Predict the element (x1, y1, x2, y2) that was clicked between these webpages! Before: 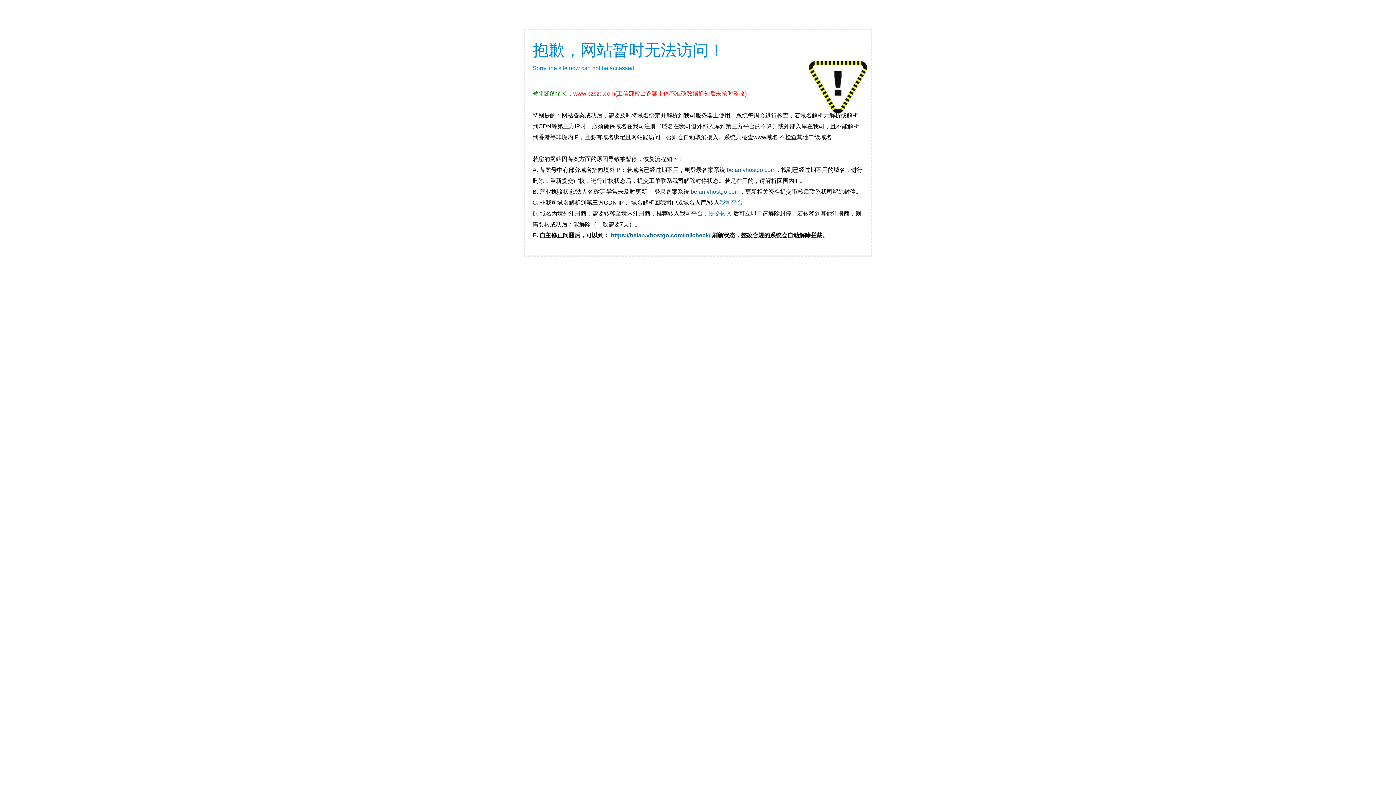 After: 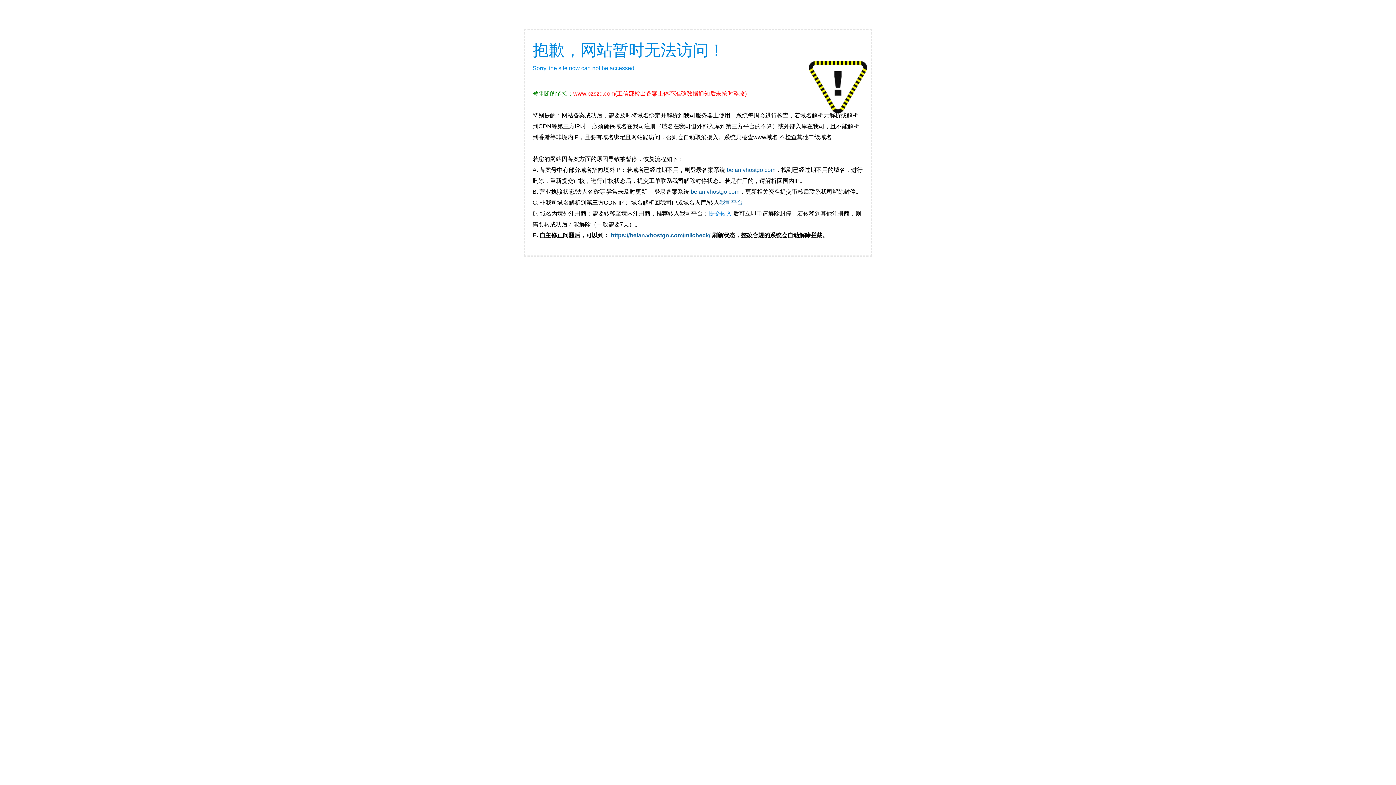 Action: bbox: (708, 210, 732, 216) label: 提交转入